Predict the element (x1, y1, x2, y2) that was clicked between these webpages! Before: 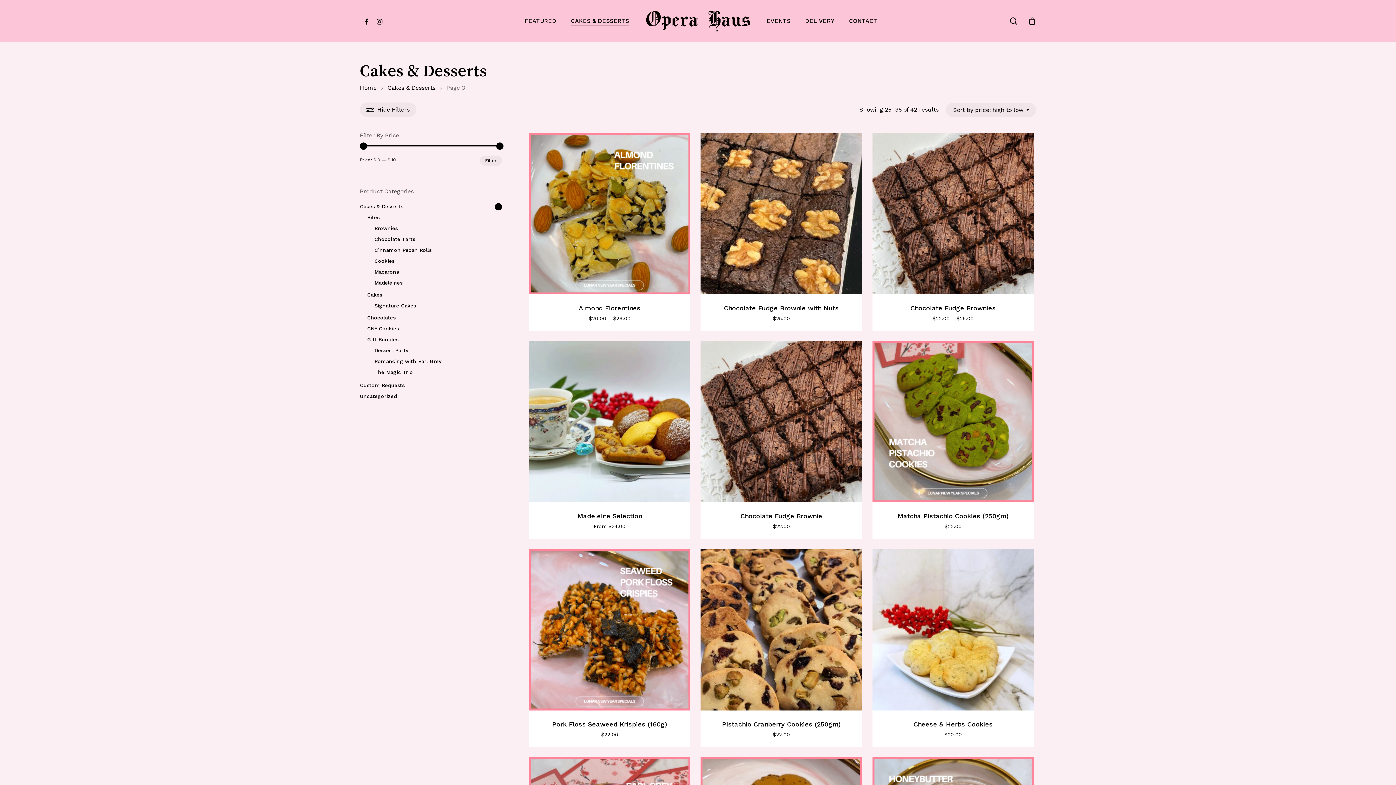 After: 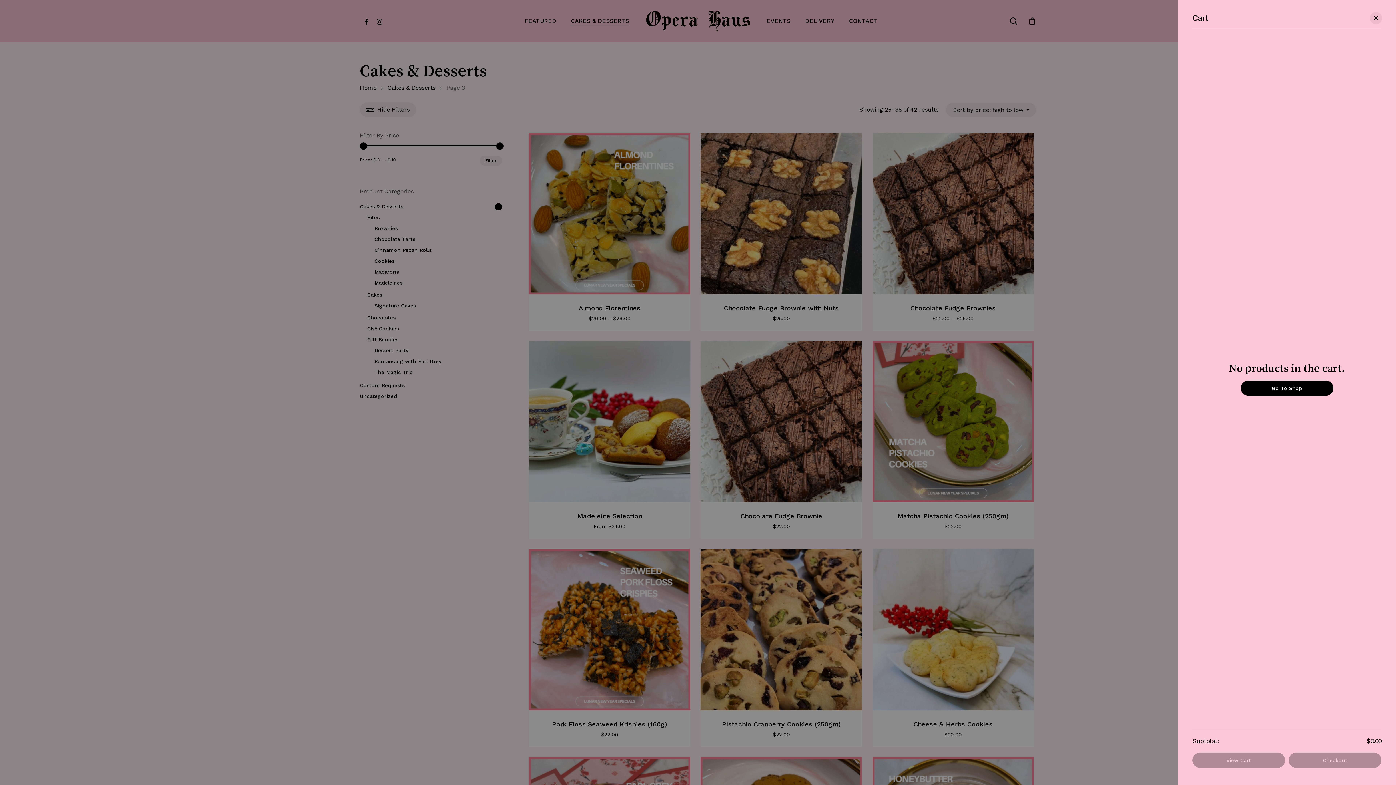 Action: label: Cart bbox: (1028, 17, 1036, 25)